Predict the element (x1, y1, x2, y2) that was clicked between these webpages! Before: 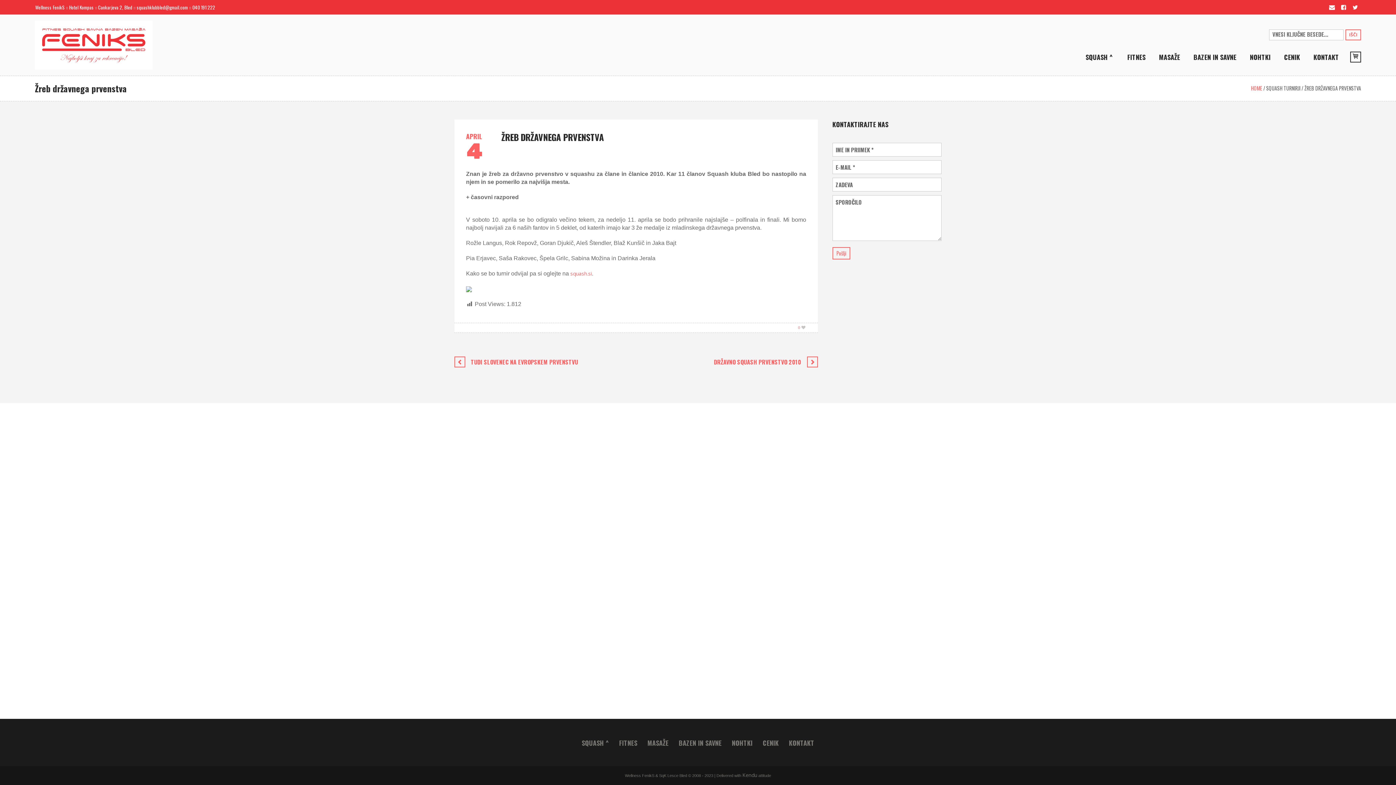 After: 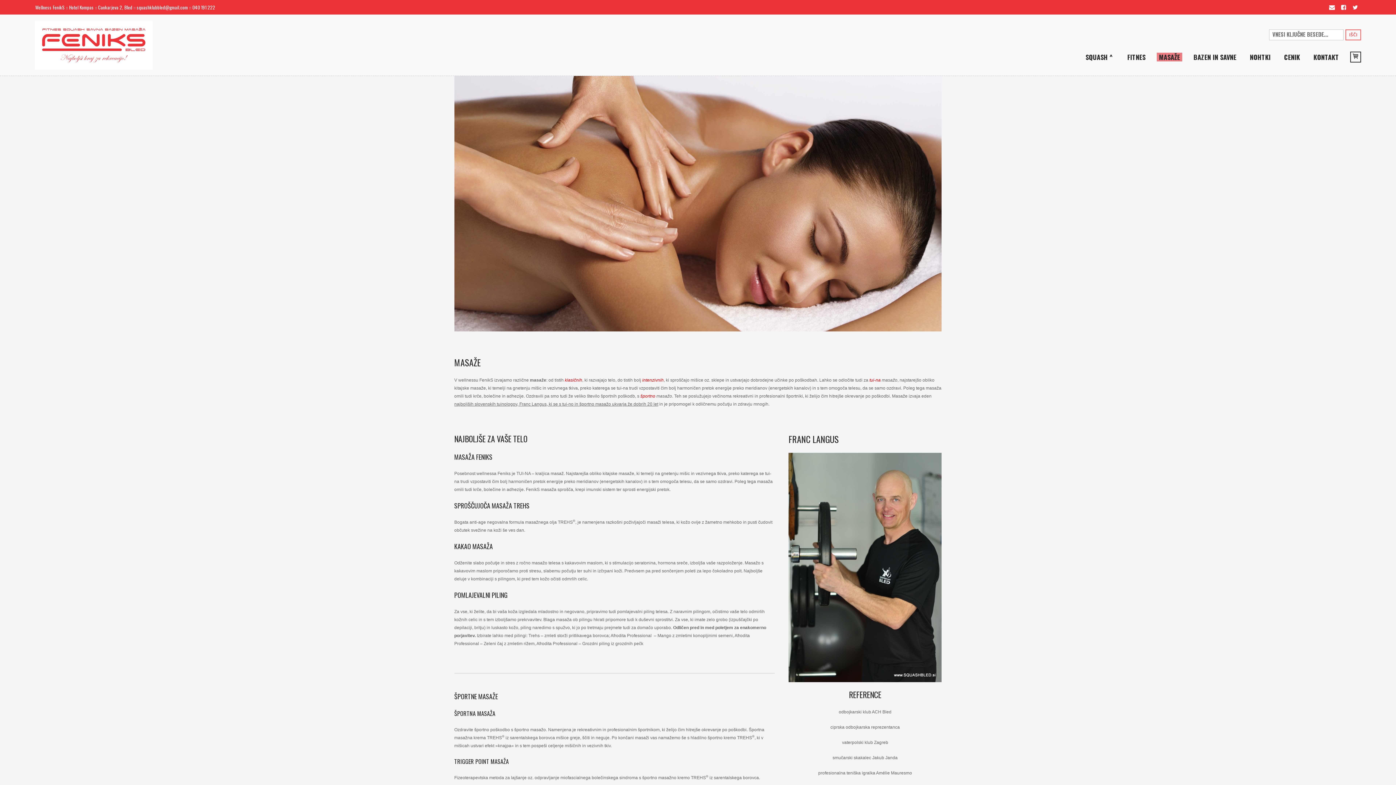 Action: bbox: (1157, 45, 1182, 68) label: MASAŽE